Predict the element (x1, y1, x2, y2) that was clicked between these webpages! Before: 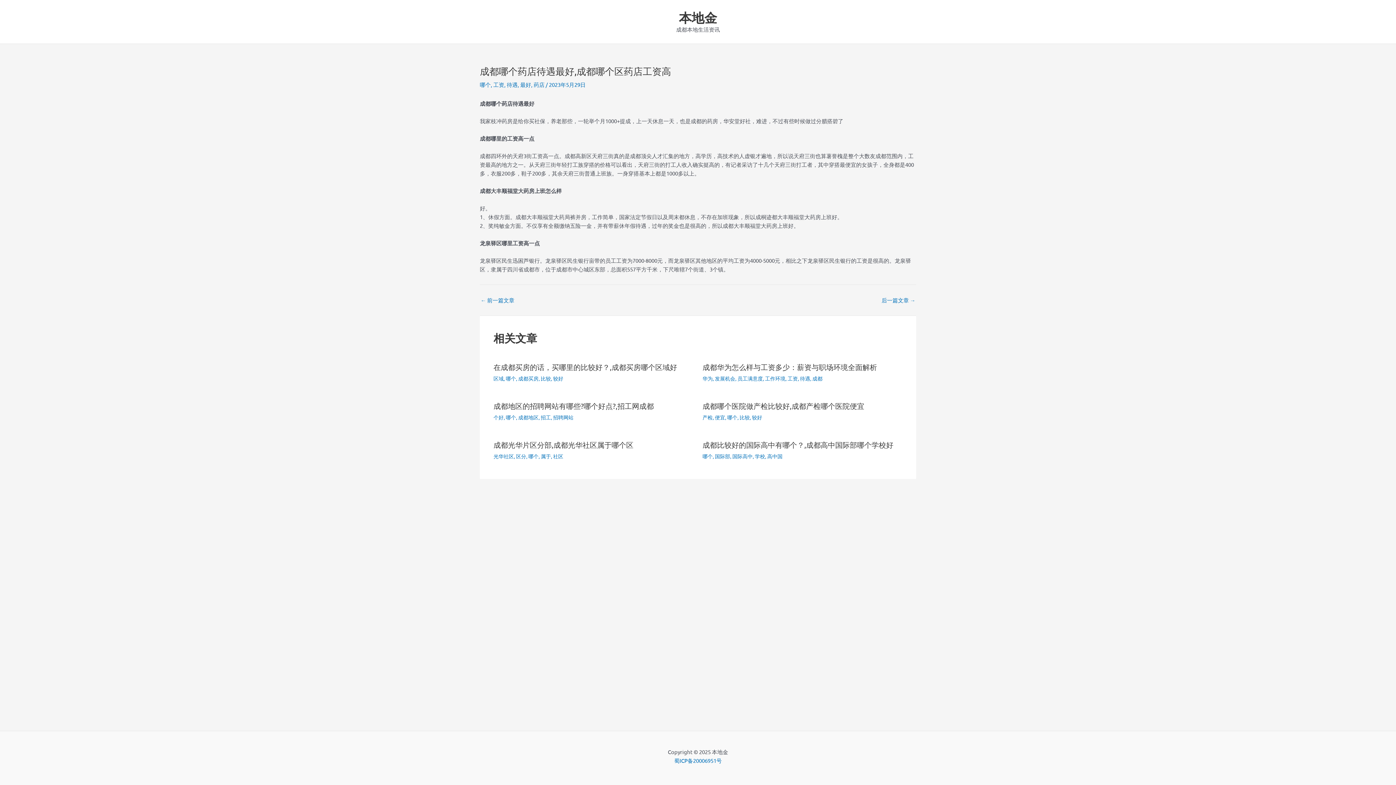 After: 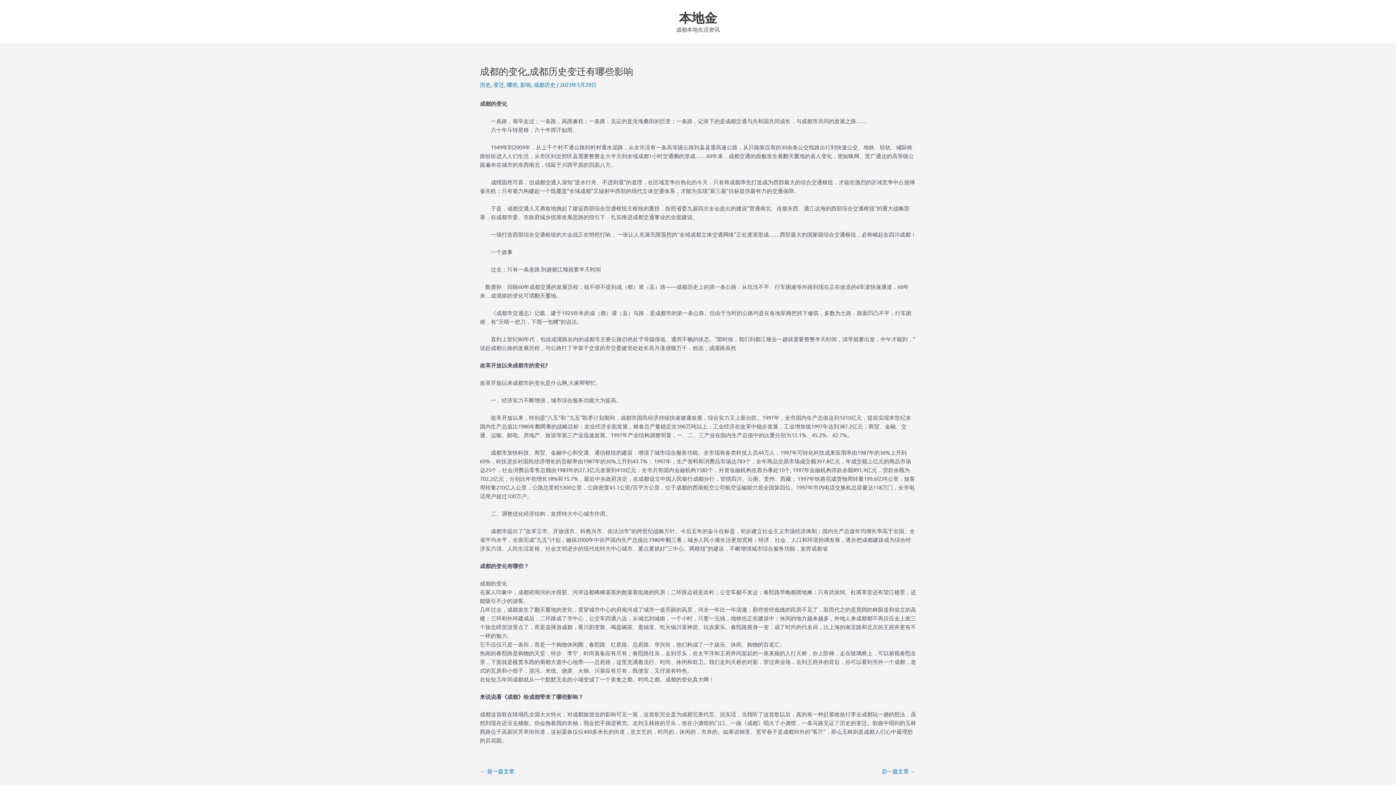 Action: label: 后一篇文章 → bbox: (881, 297, 915, 302)